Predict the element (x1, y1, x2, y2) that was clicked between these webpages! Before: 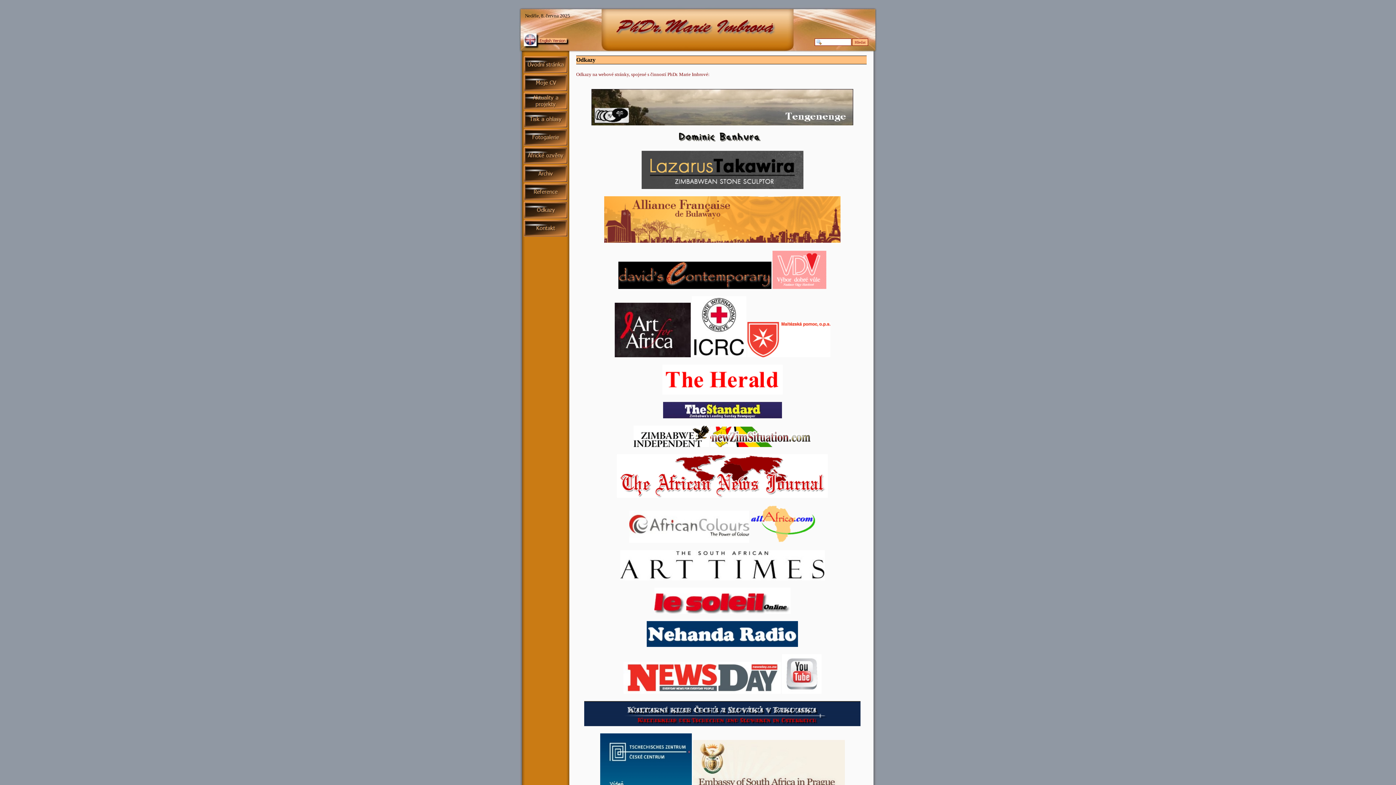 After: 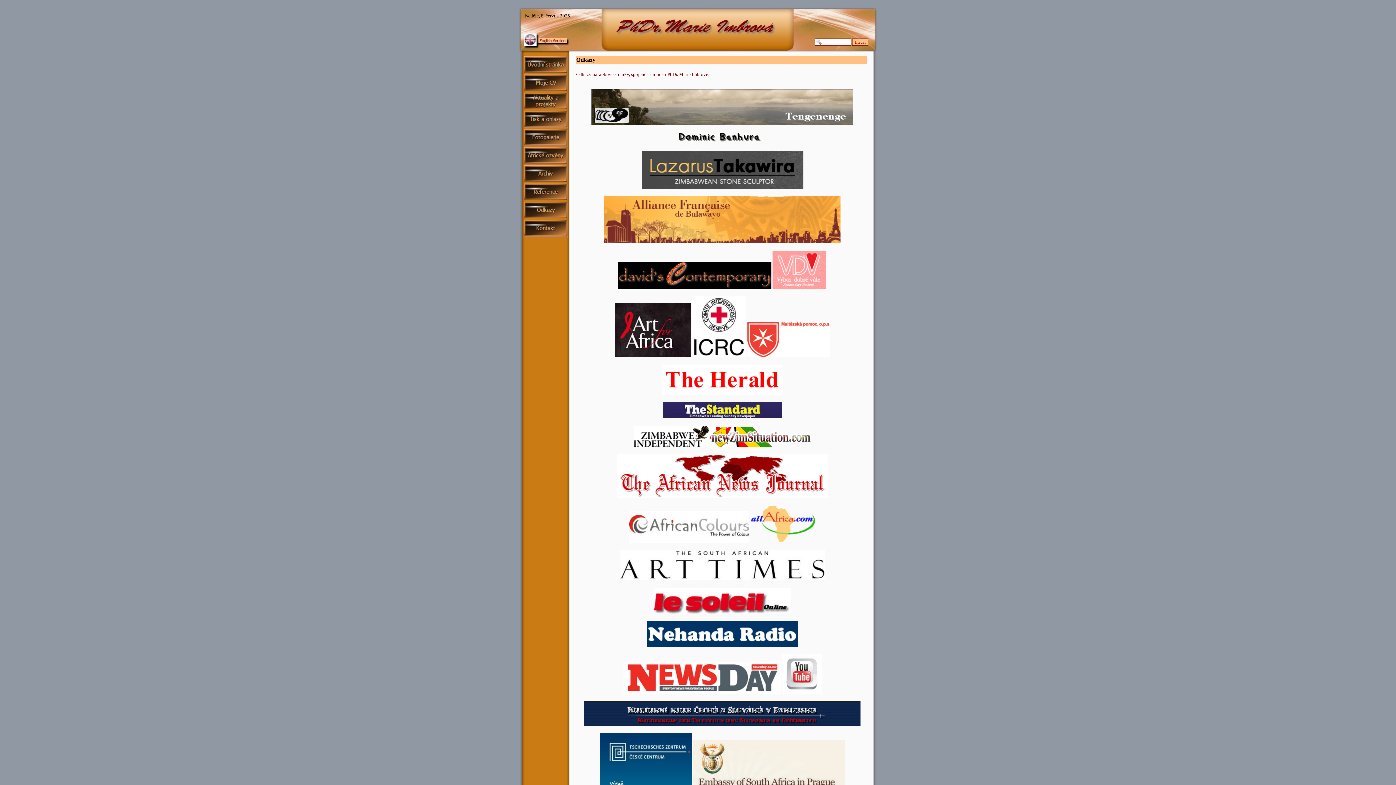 Action: bbox: (750, 538, 815, 544)